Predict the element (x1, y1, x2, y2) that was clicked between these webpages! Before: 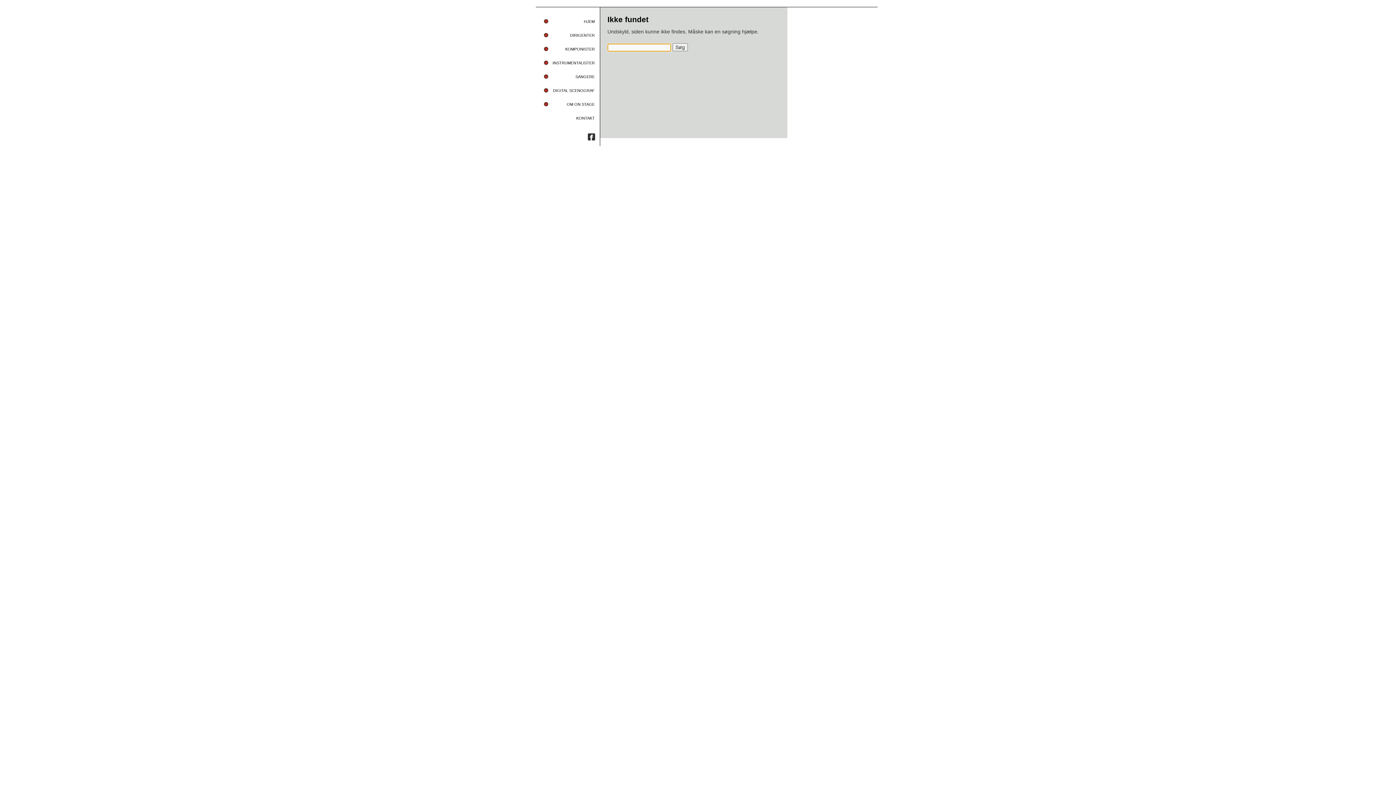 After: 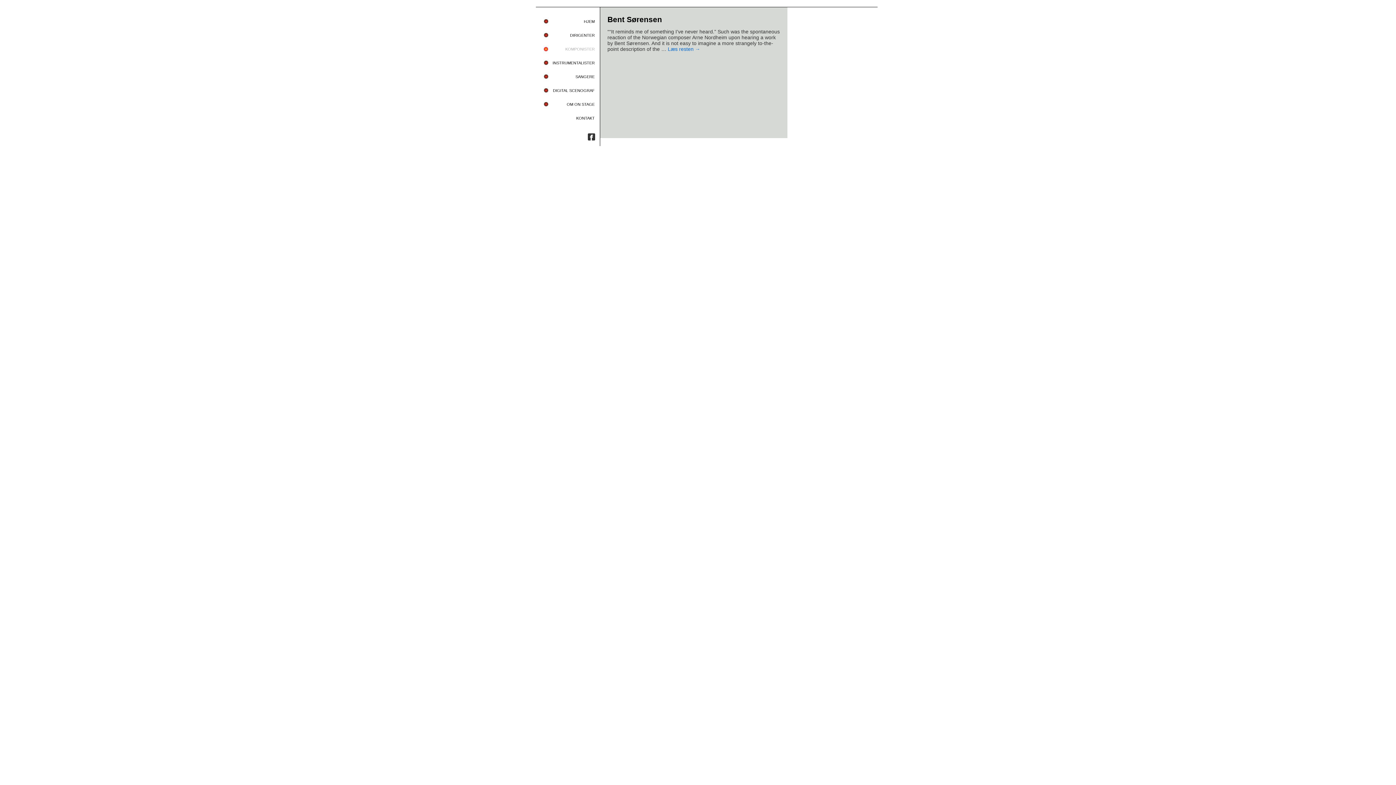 Action: label: KOMPONISTER bbox: (540, 42, 598, 56)